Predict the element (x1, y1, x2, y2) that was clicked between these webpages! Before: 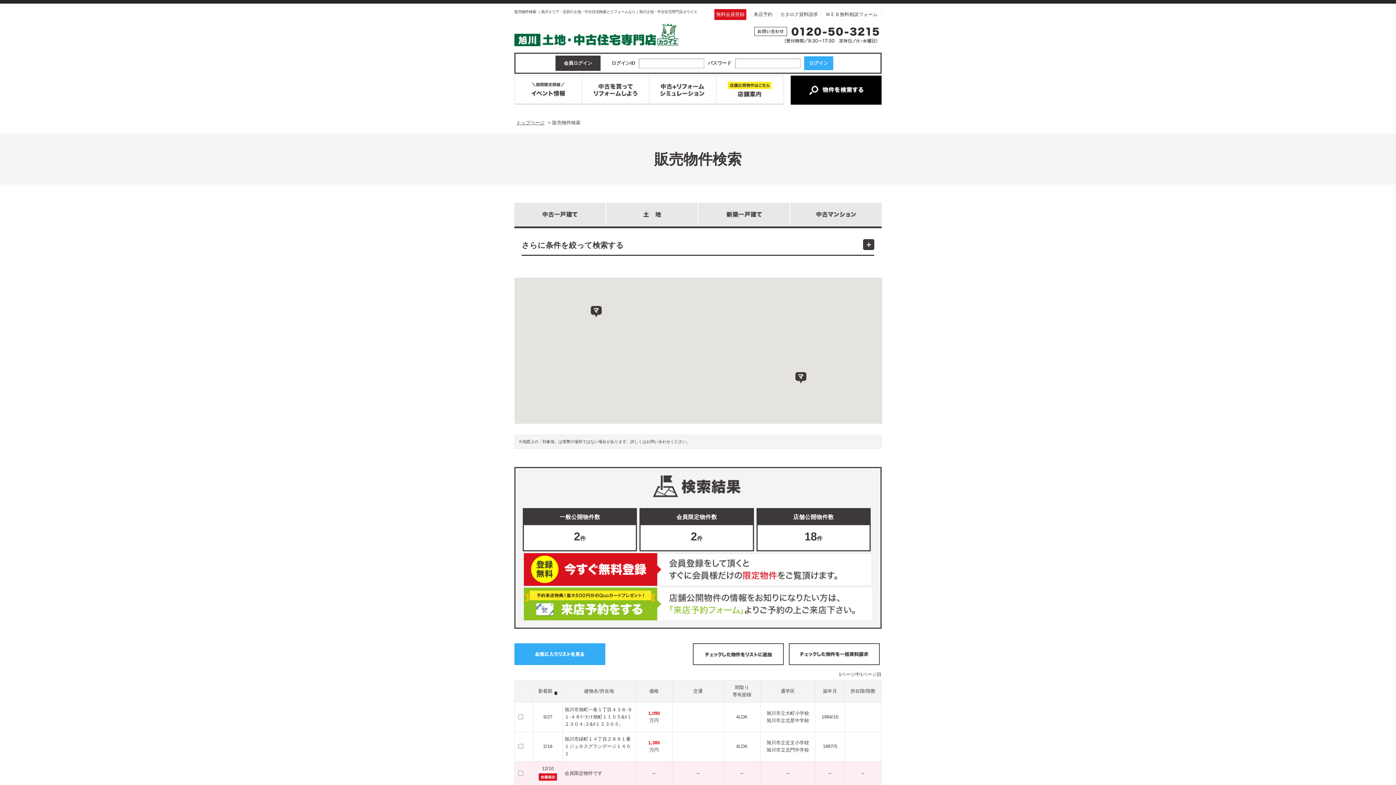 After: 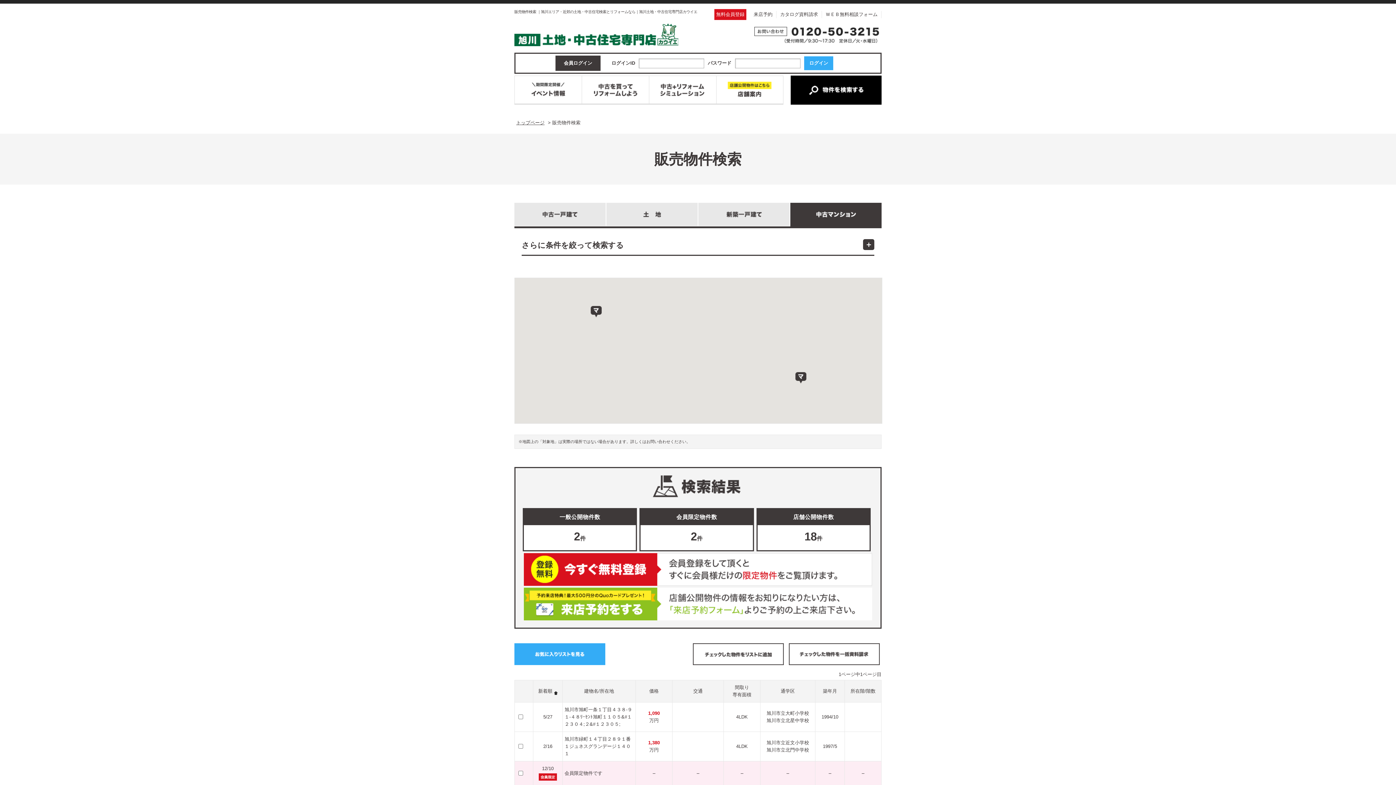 Action: bbox: (790, 202, 881, 226)